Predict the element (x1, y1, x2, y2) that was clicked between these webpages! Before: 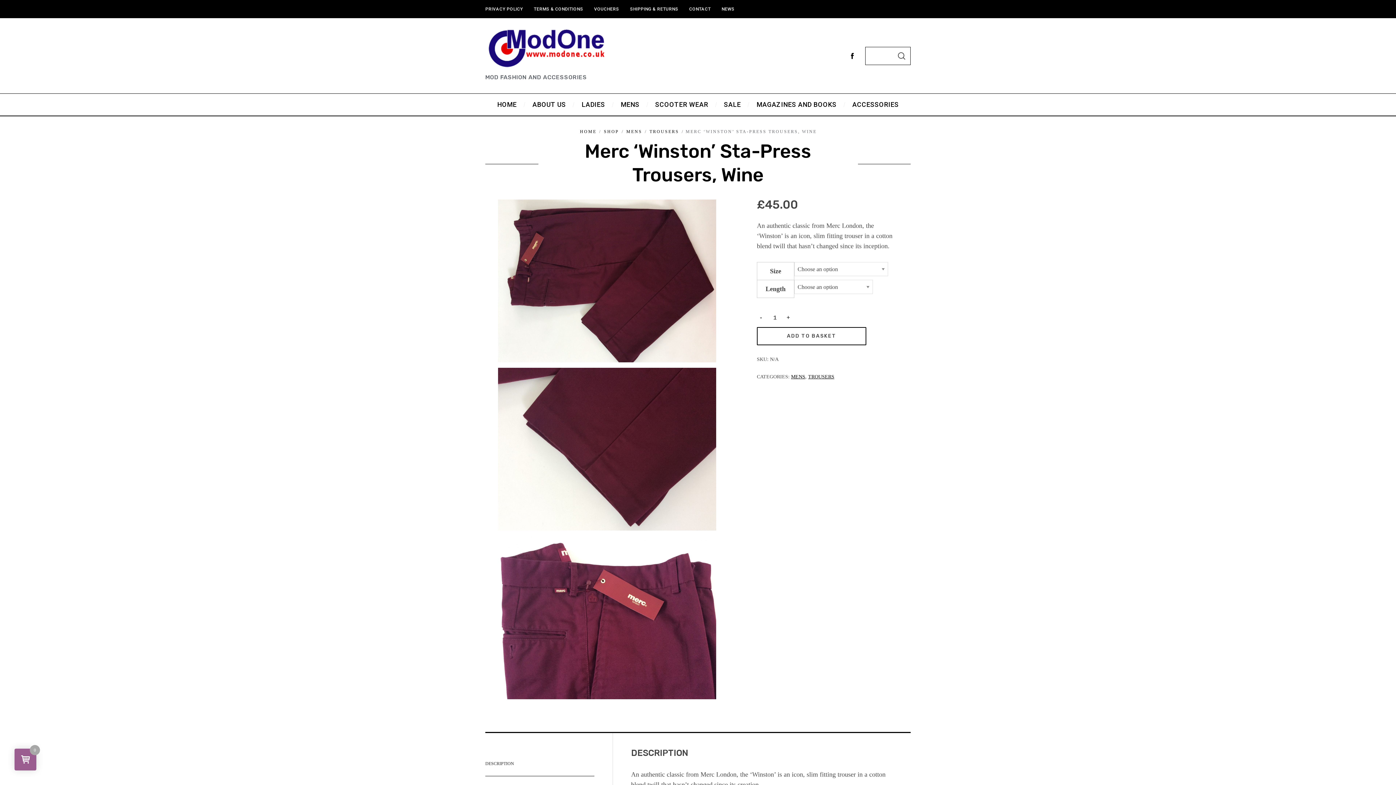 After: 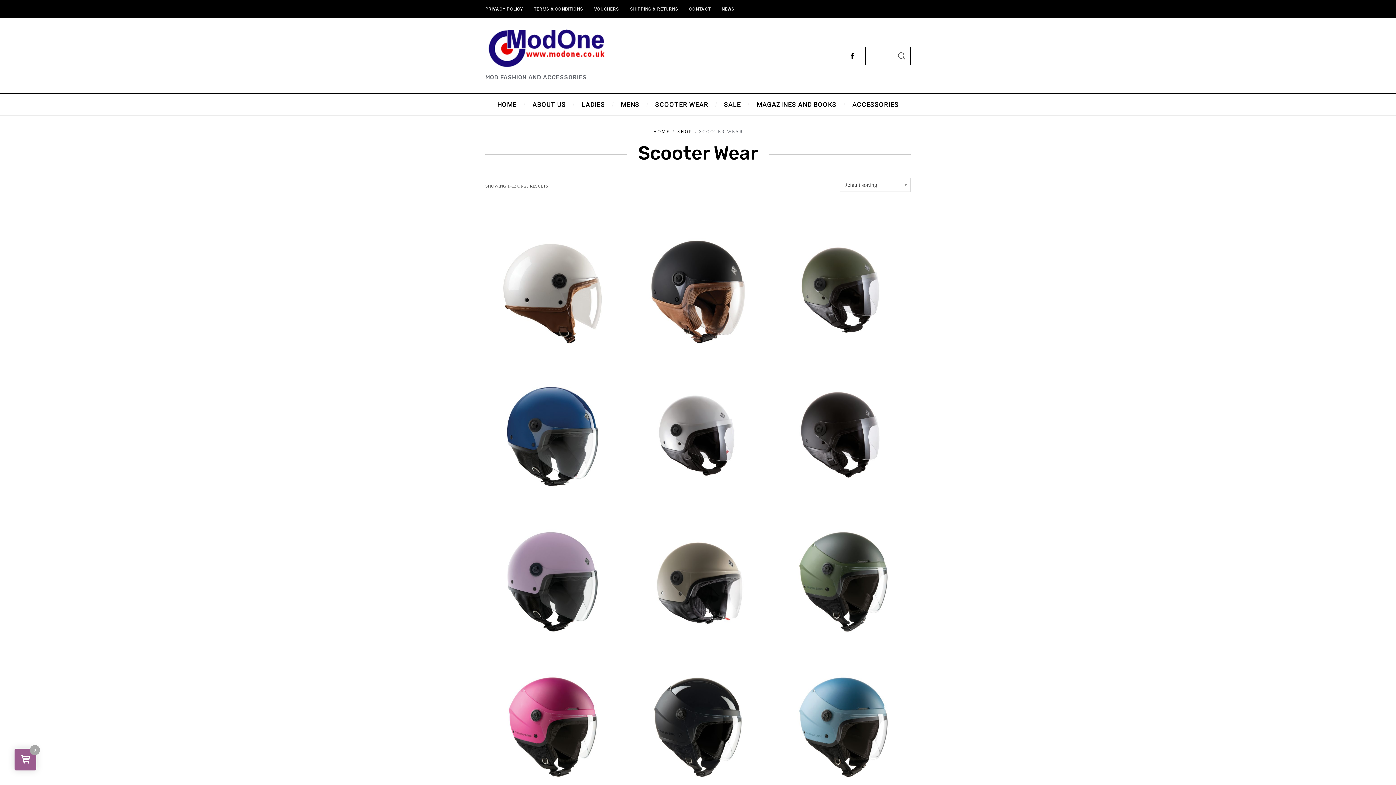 Action: bbox: (647, 93, 716, 115) label: SCOOTER WEAR